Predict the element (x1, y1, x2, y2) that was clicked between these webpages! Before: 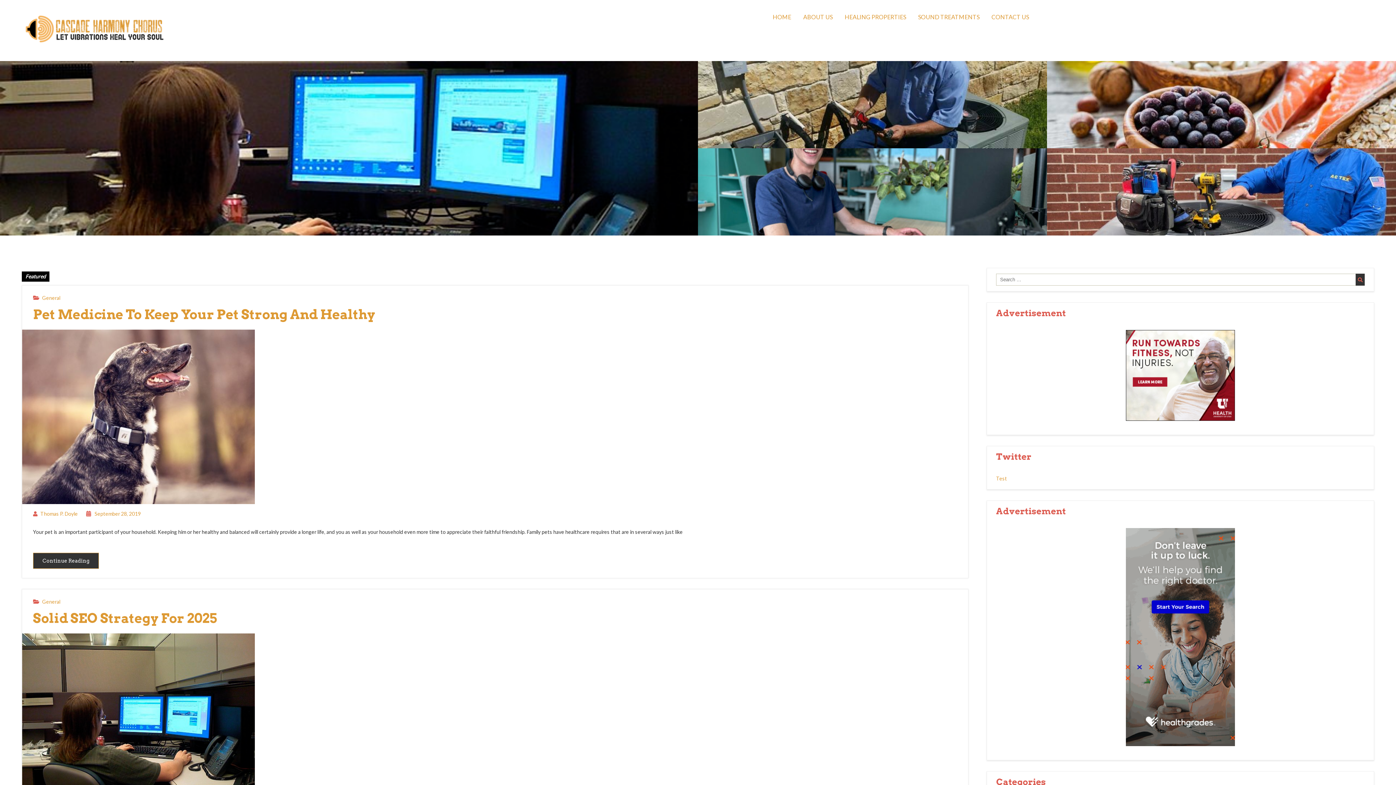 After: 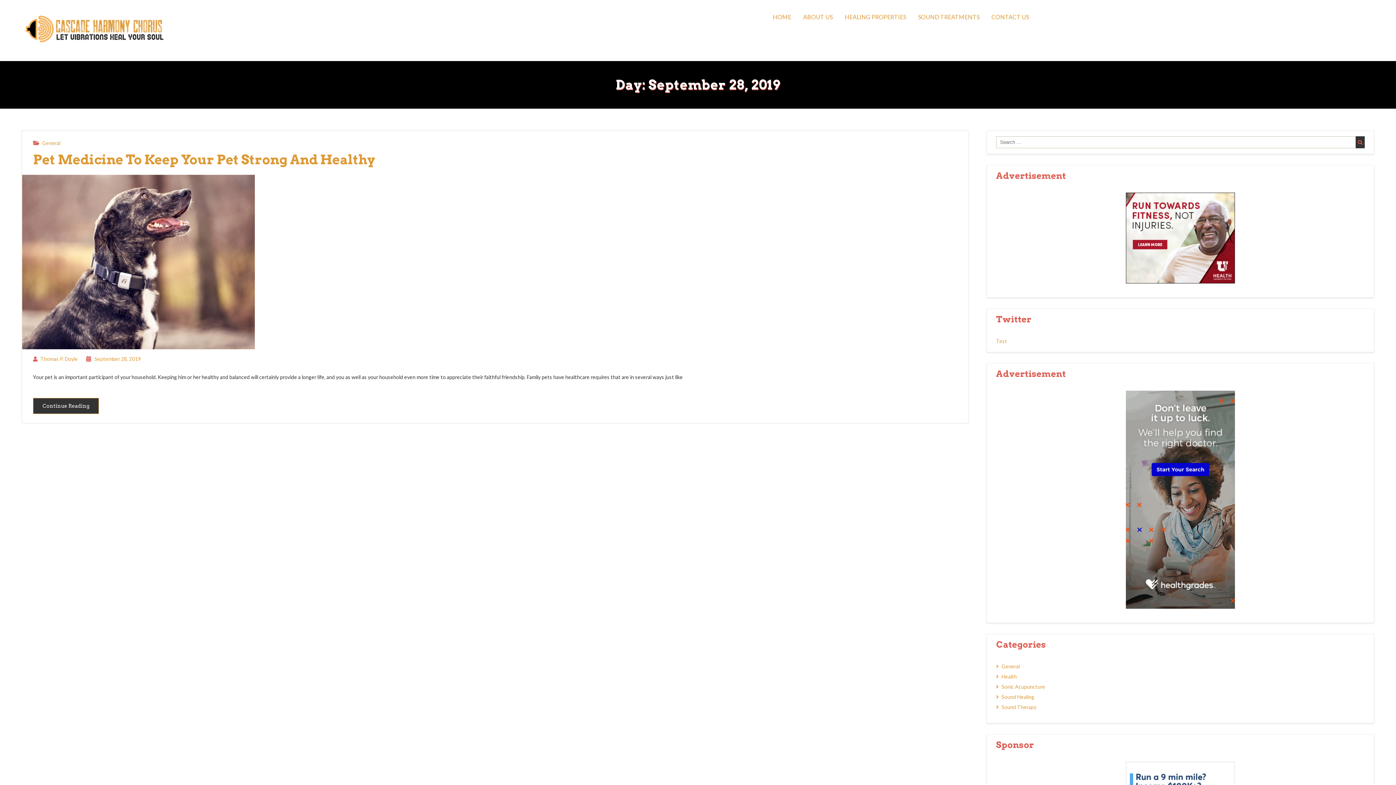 Action: bbox: (92, 509, 140, 518) label: September 28, 2019